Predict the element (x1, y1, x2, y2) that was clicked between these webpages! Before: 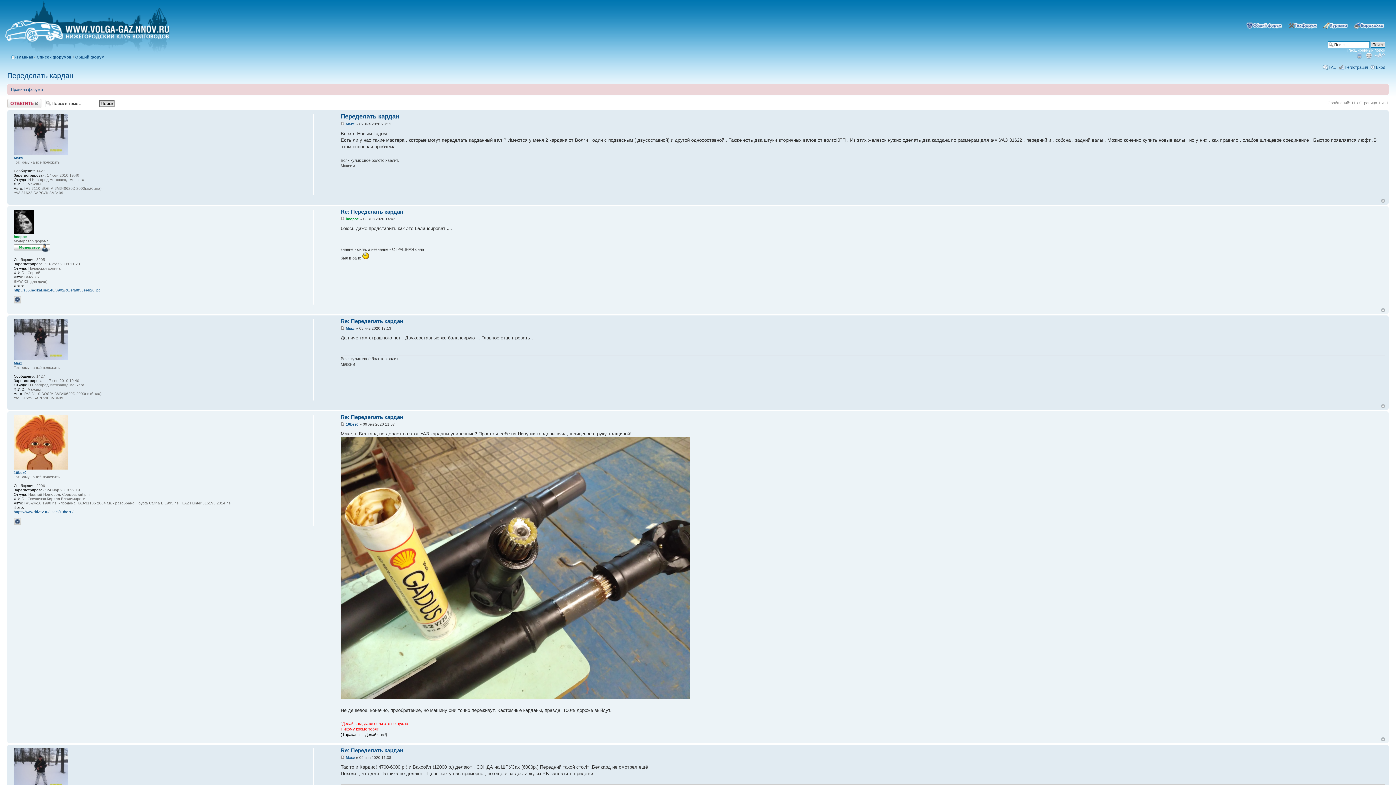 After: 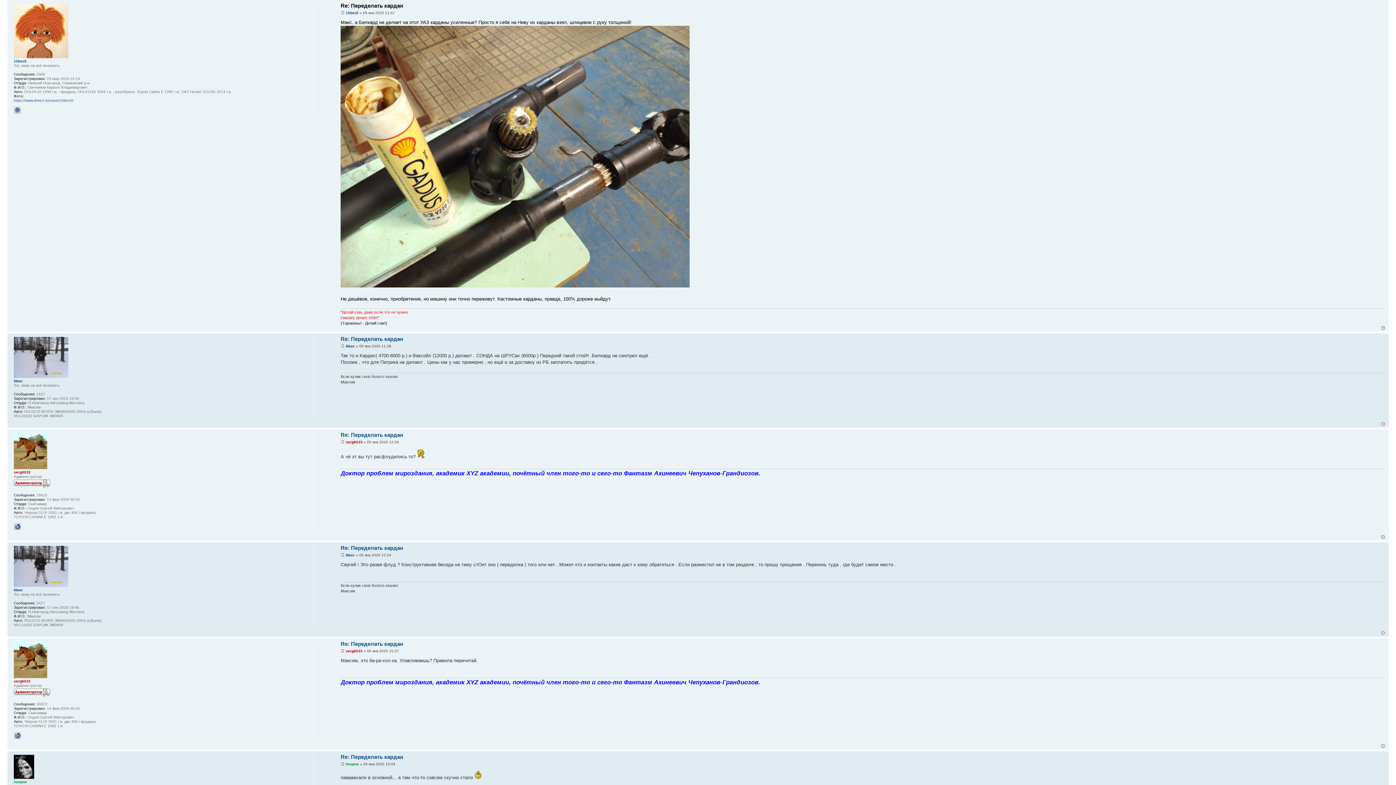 Action: bbox: (340, 414, 403, 420) label: Re: Переделать кардан